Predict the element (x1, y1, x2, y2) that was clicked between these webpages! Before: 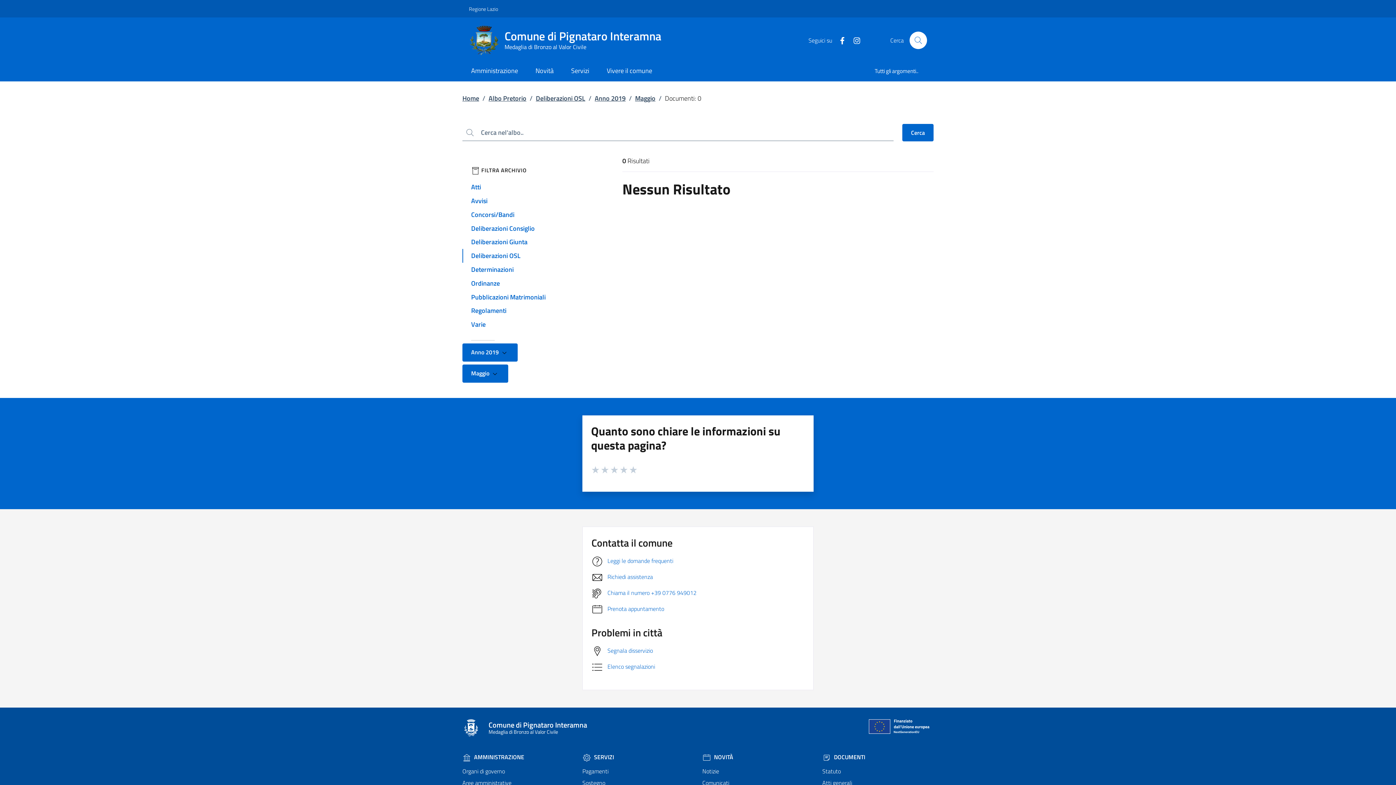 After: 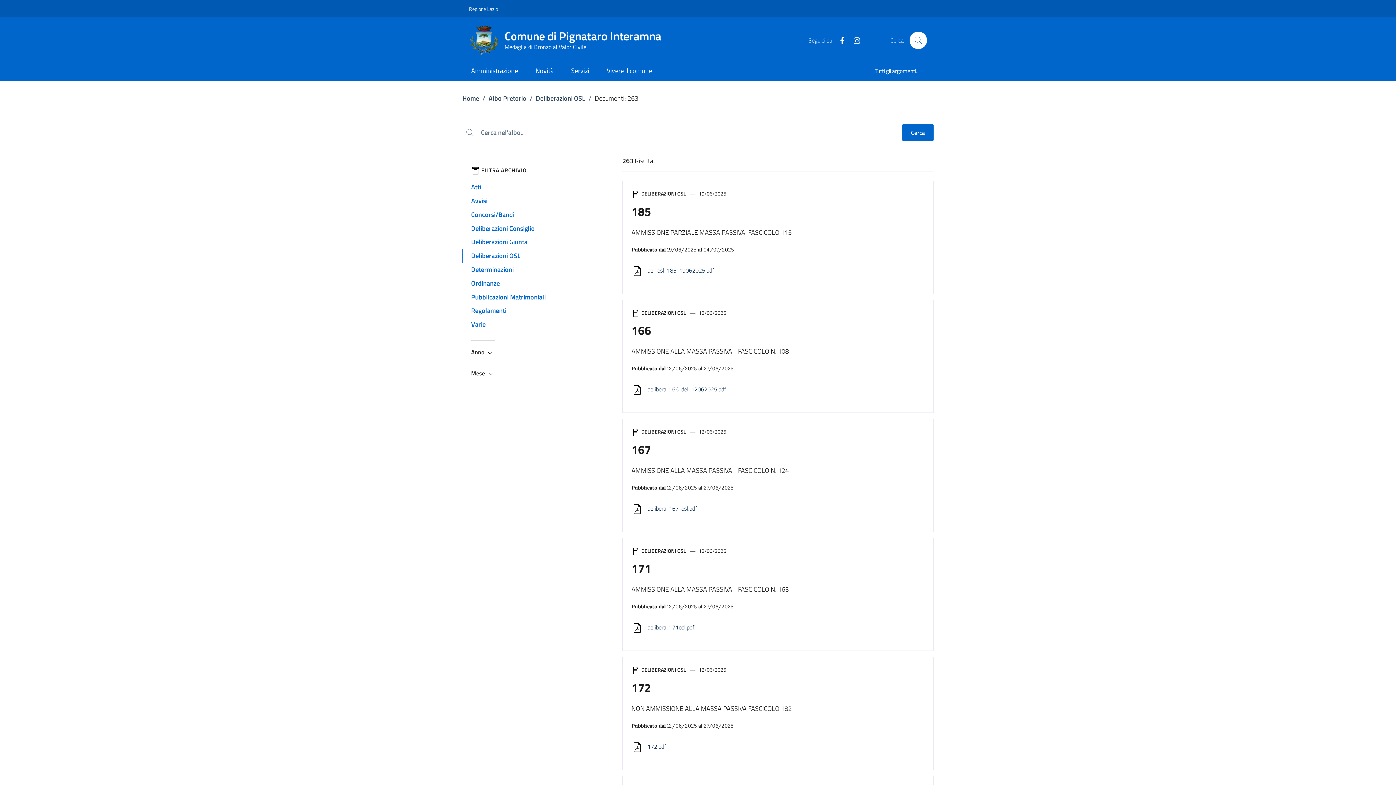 Action: label: Deliberazioni OSL bbox: (536, 93, 585, 103)